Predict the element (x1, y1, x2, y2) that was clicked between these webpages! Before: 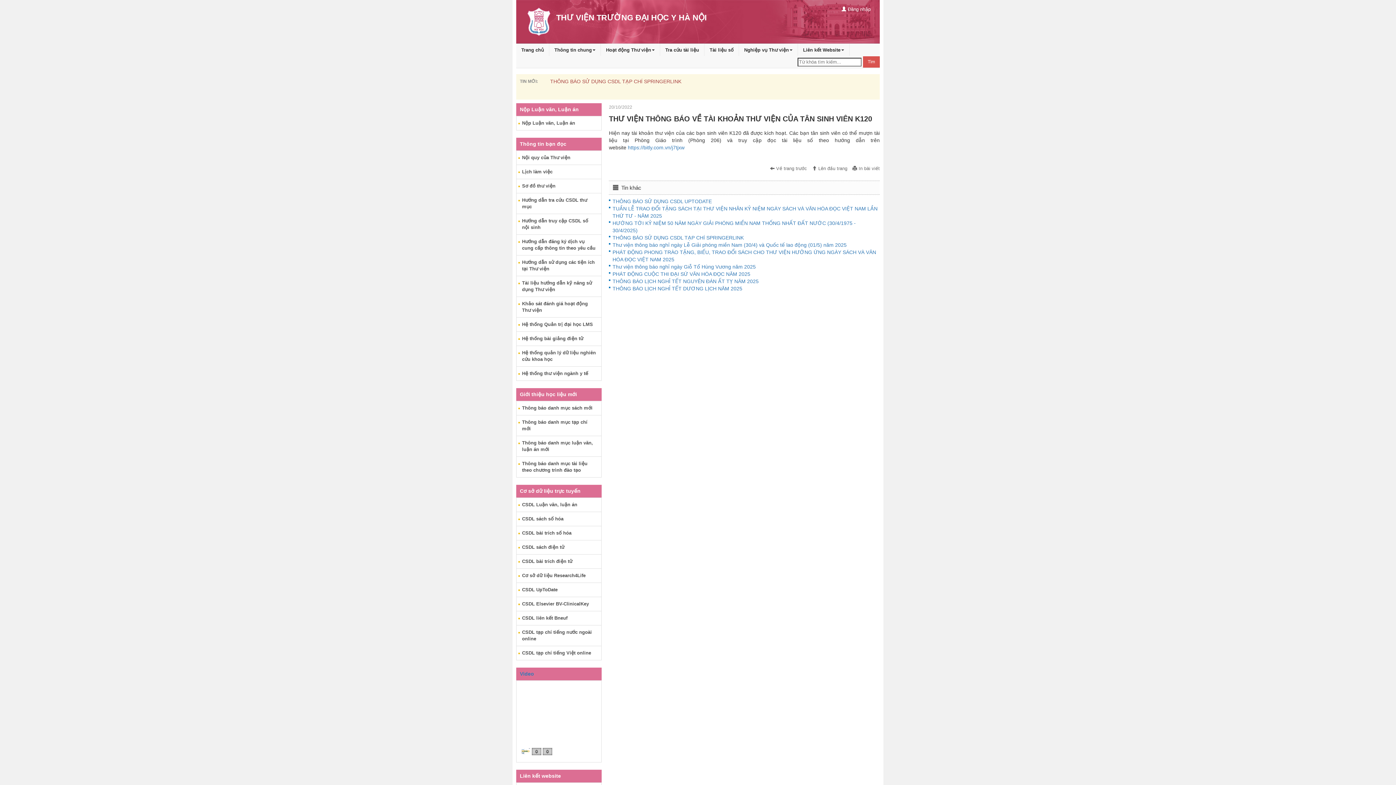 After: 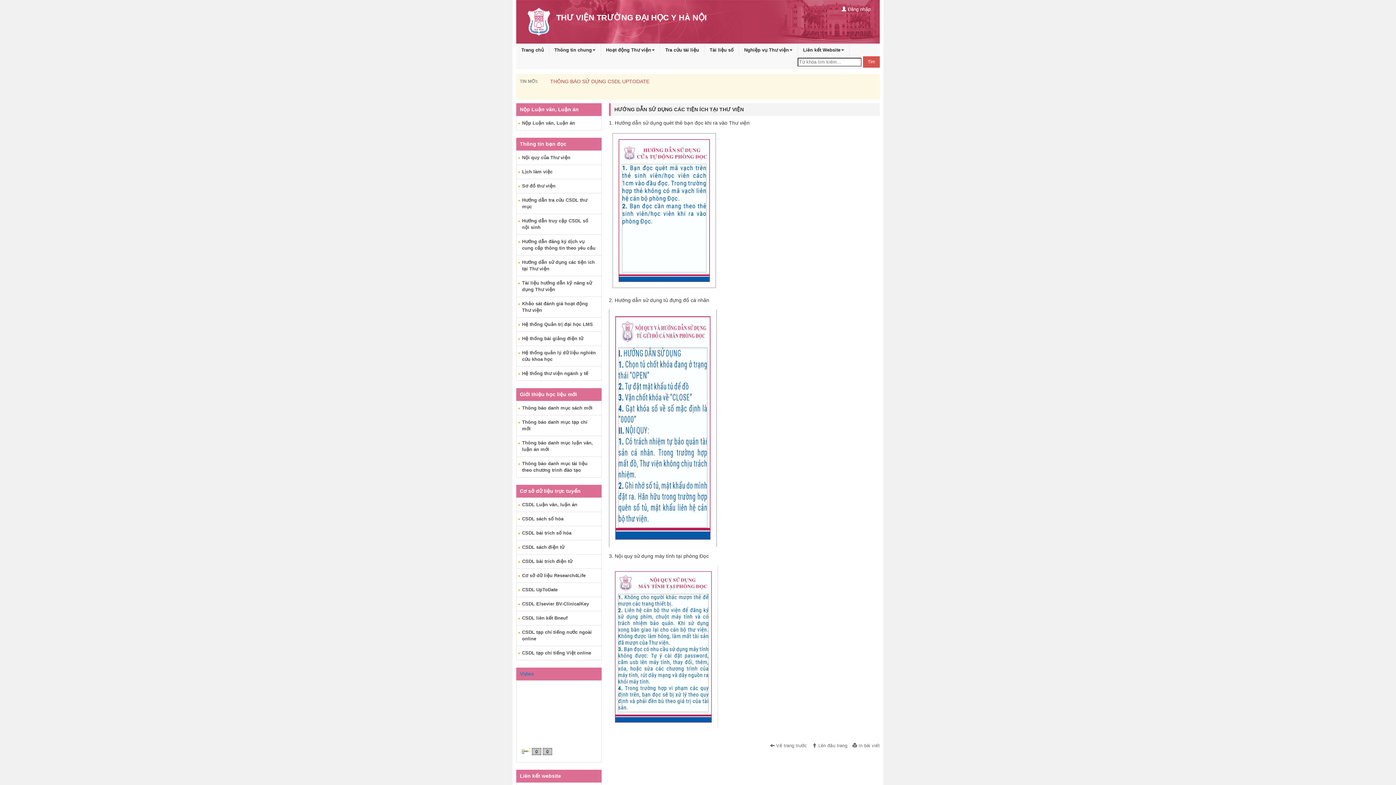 Action: label: Hướng dẫn sử dụng các tiện ích tại Thư viện bbox: (516, 255, 601, 276)